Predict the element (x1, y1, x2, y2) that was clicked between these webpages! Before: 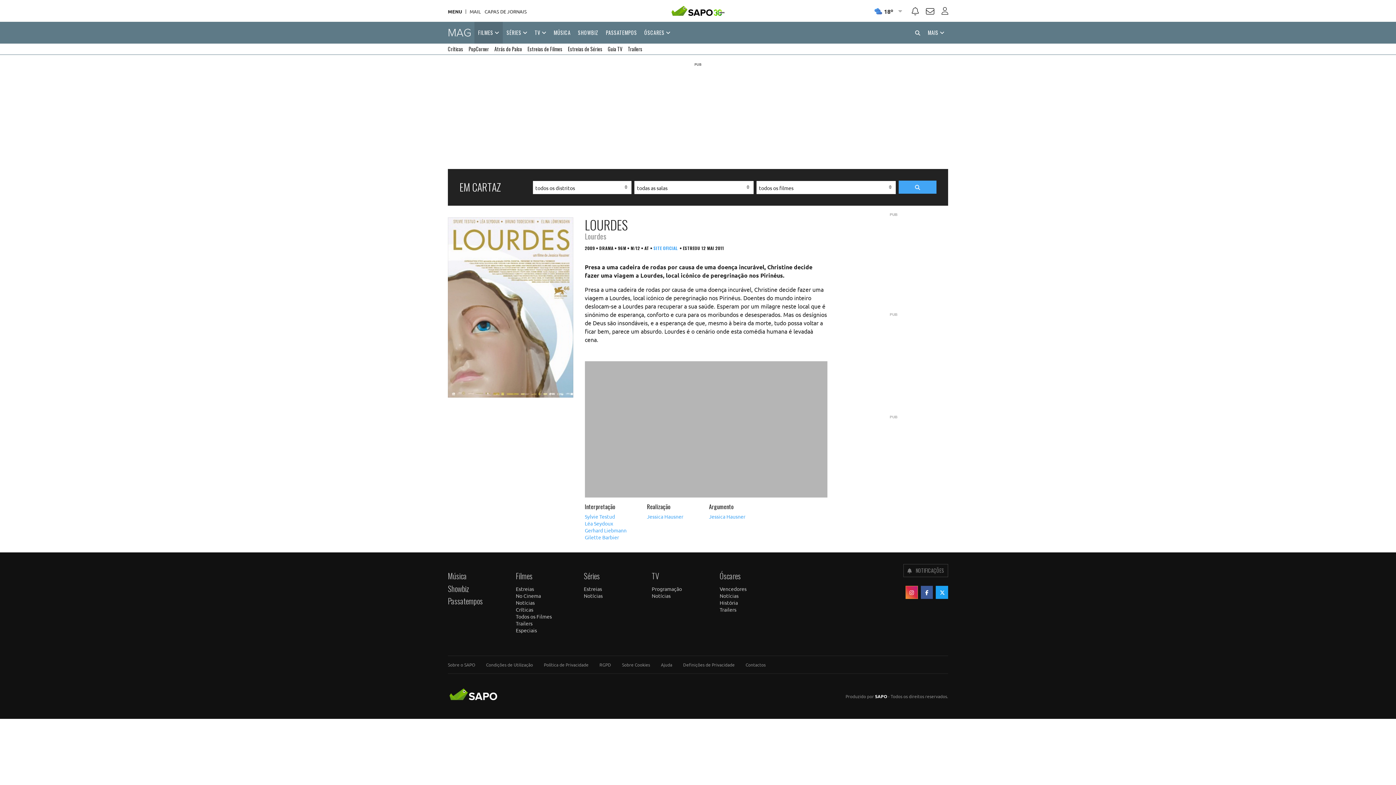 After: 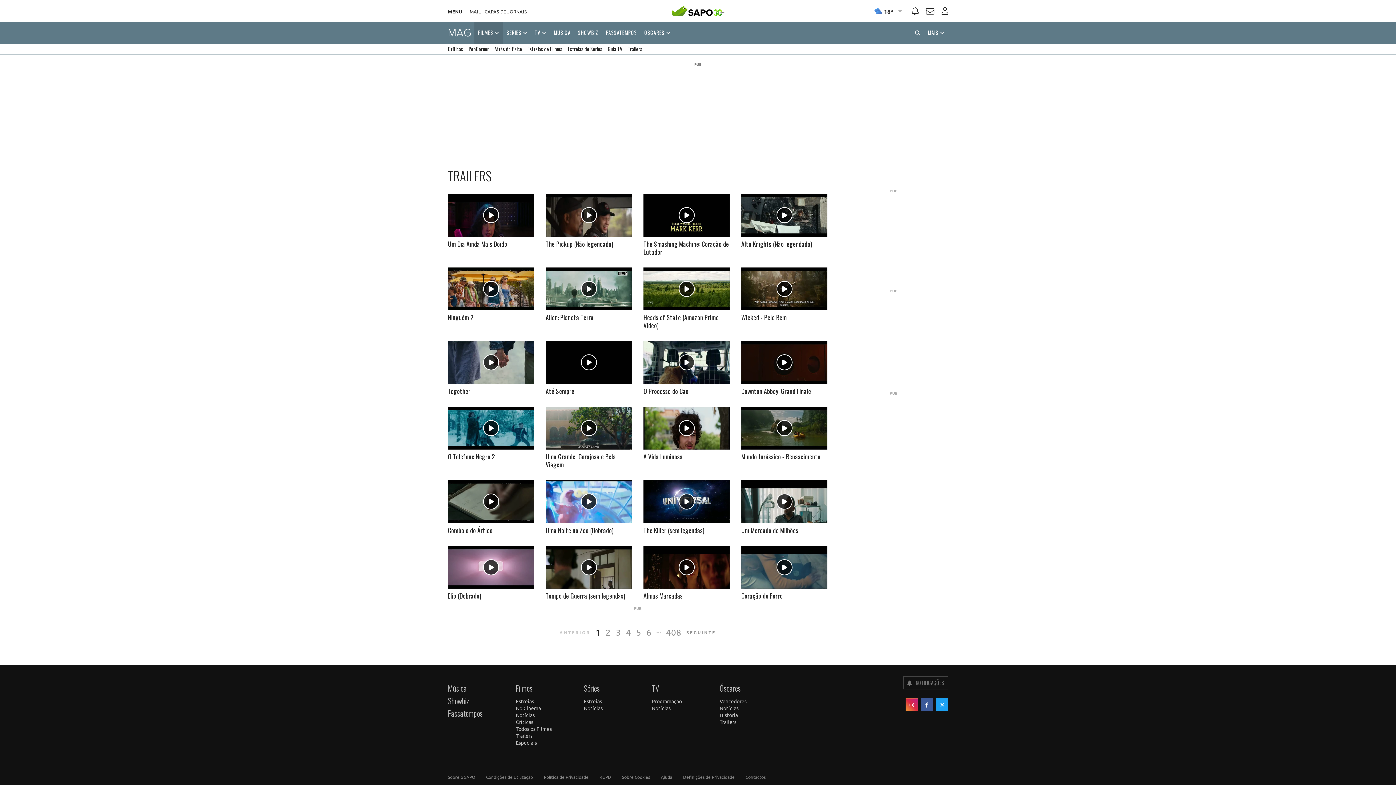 Action: bbox: (515, 620, 532, 627) label: Trailers